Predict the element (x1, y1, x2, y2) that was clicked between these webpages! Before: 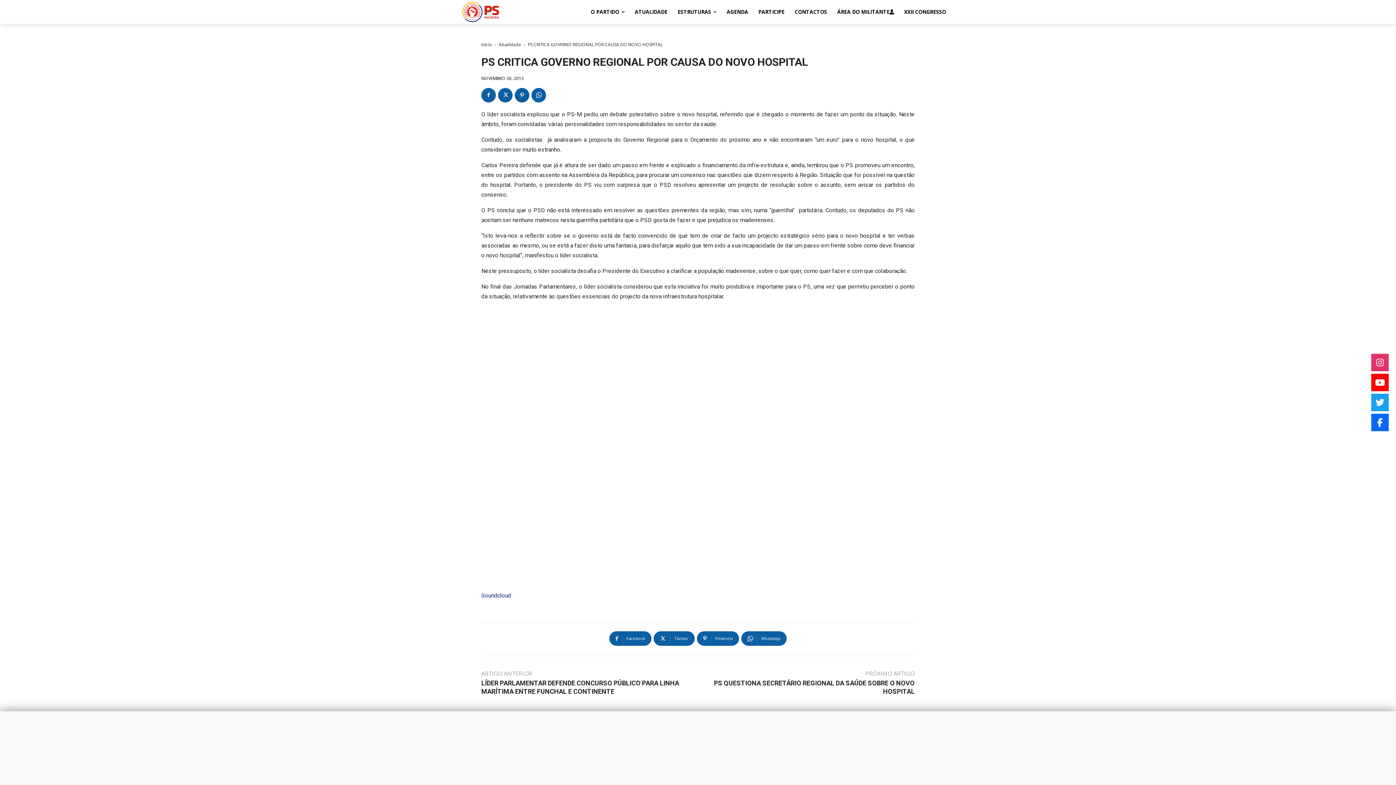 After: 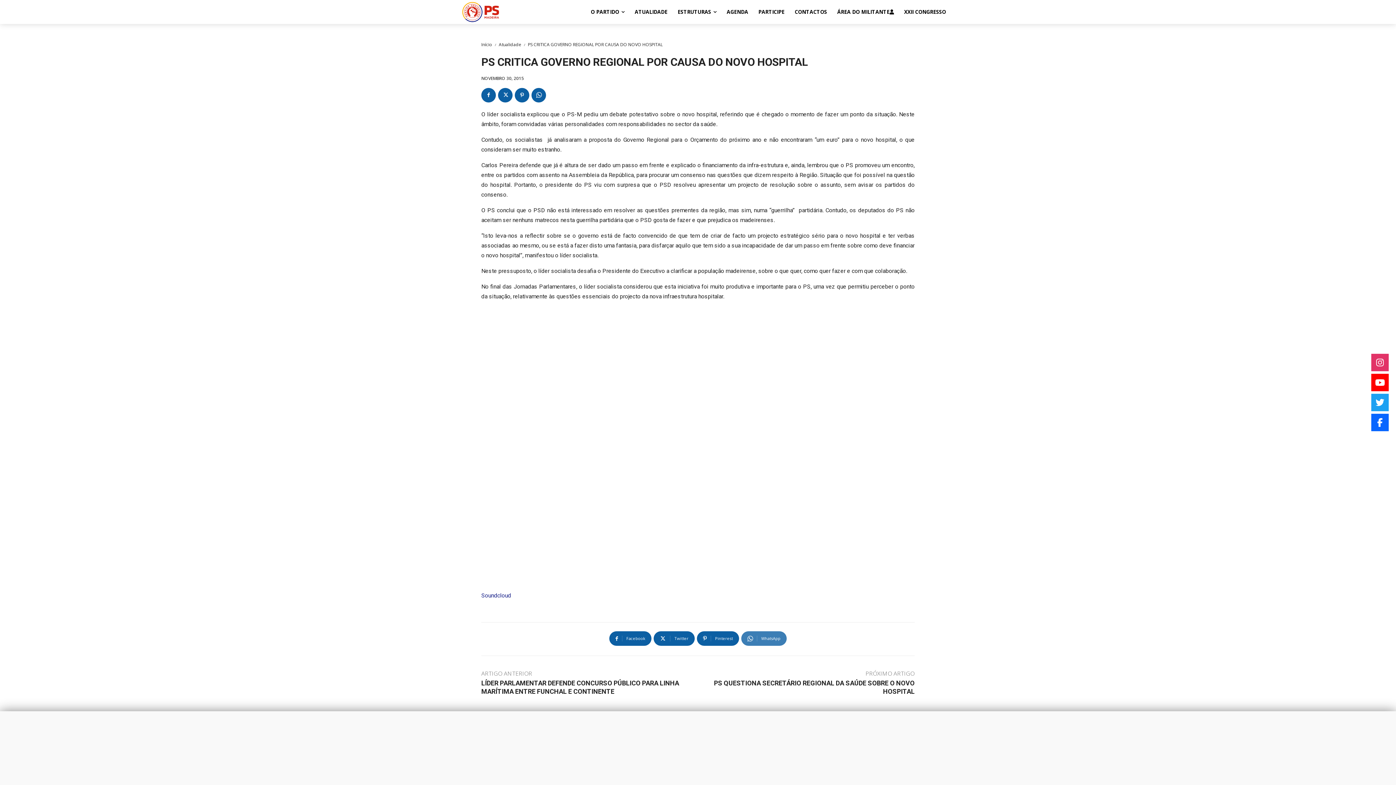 Action: label: WhatsApp bbox: (741, 631, 786, 646)